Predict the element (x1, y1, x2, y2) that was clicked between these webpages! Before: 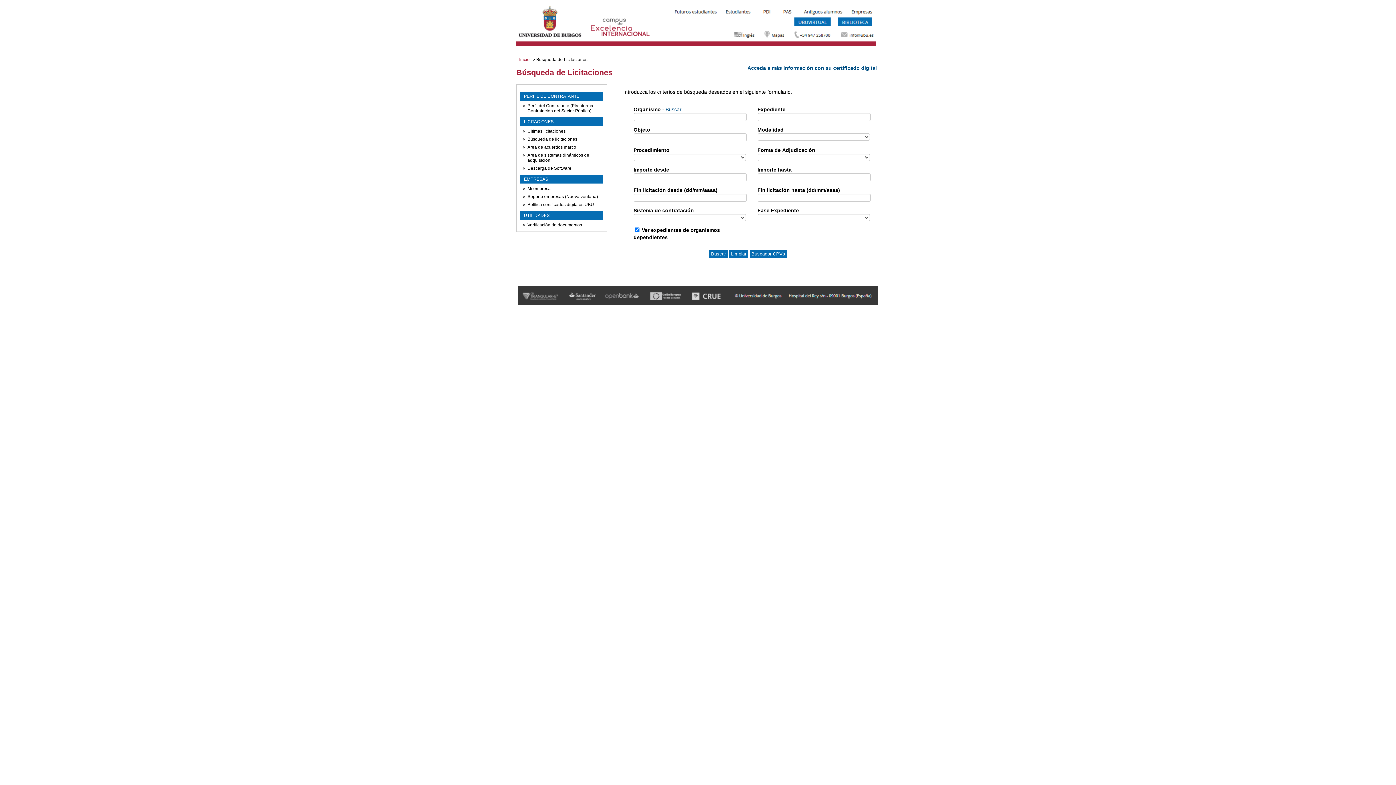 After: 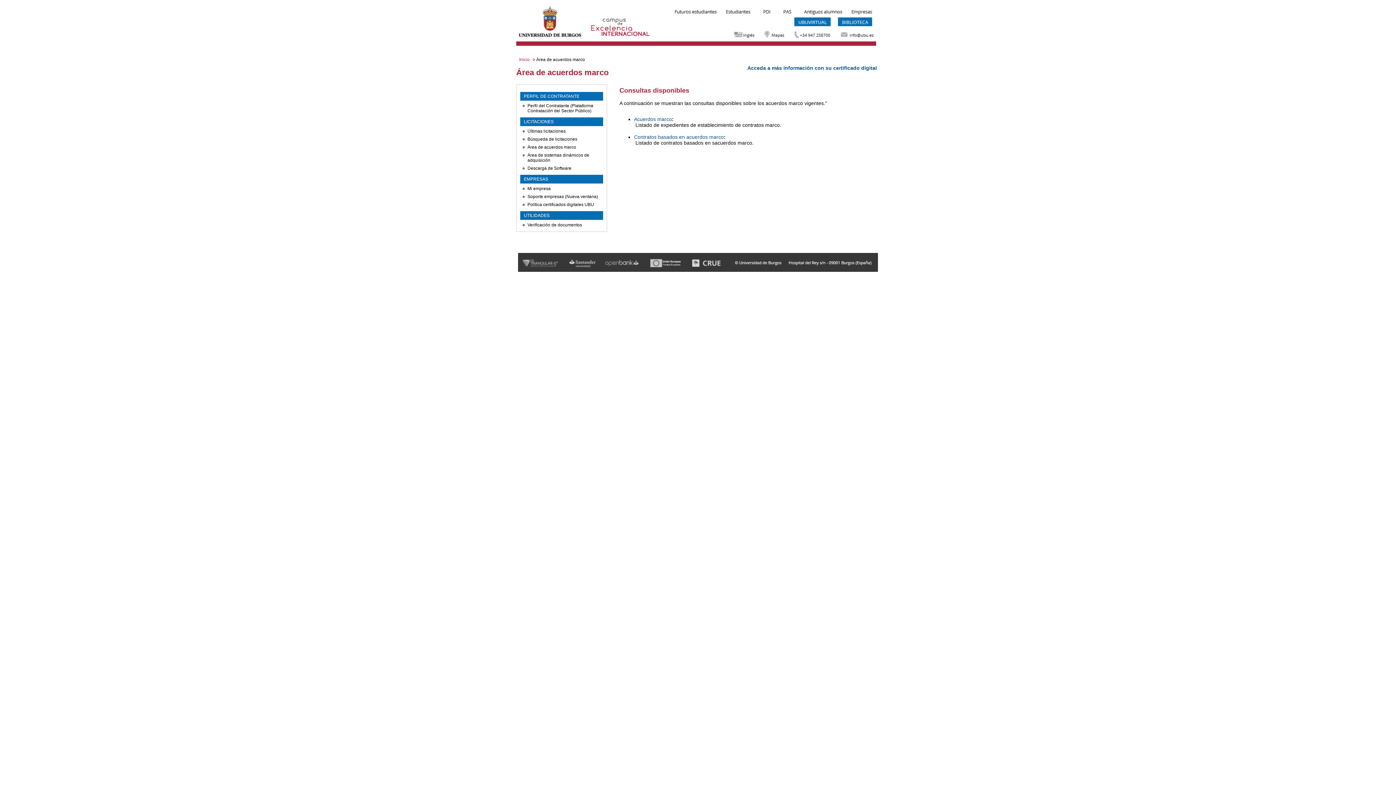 Action: label: Área de acuerdos marco bbox: (527, 144, 576, 149)